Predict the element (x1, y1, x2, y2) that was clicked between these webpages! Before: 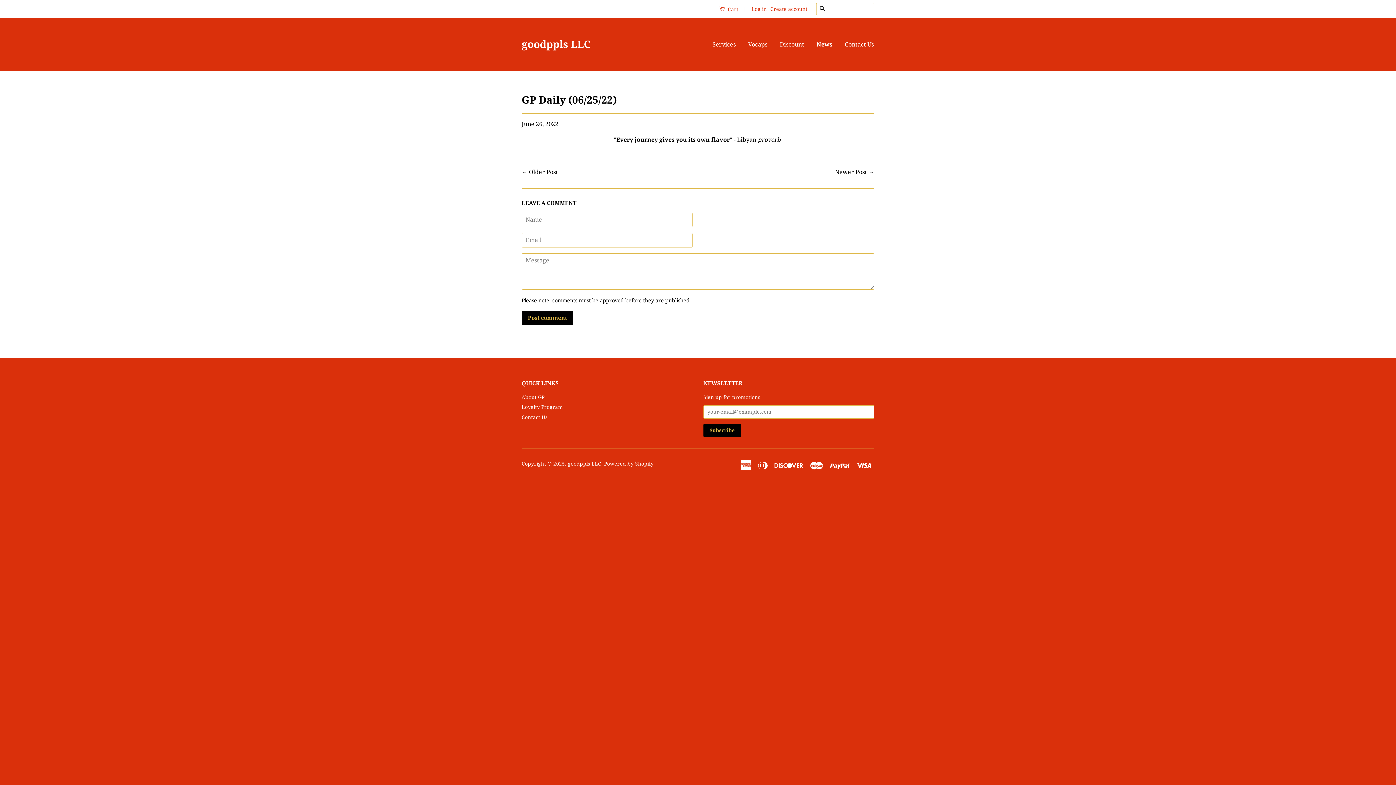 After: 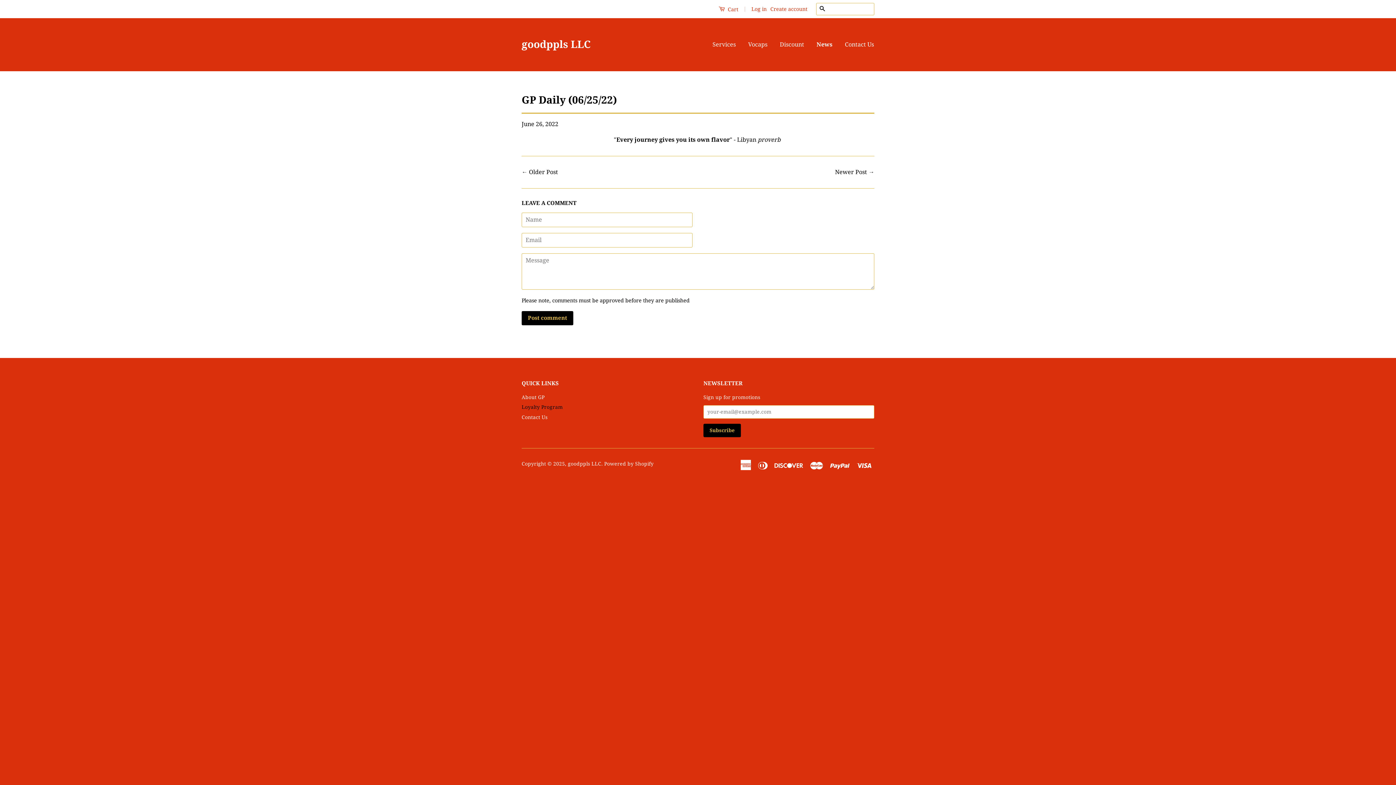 Action: bbox: (521, 404, 562, 410) label: Loyalty Program